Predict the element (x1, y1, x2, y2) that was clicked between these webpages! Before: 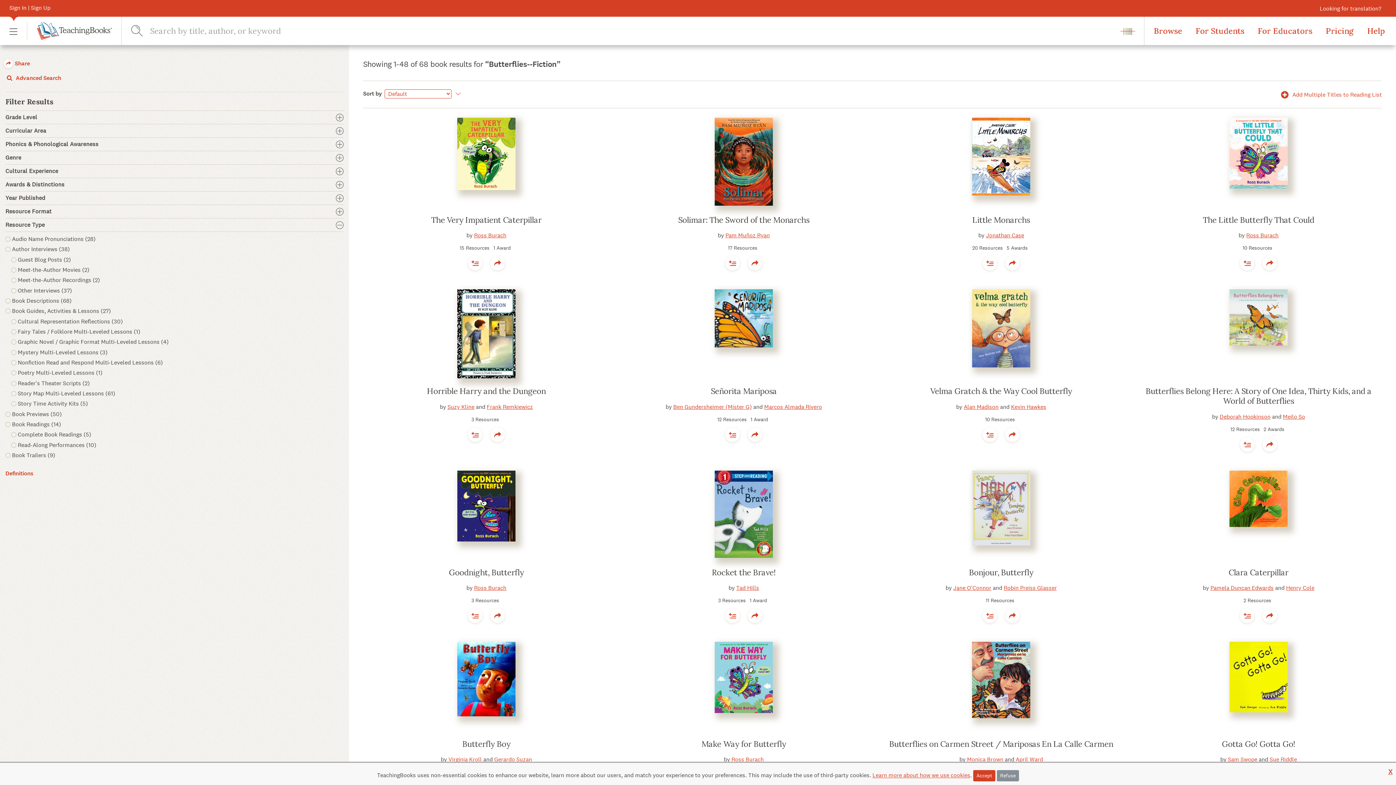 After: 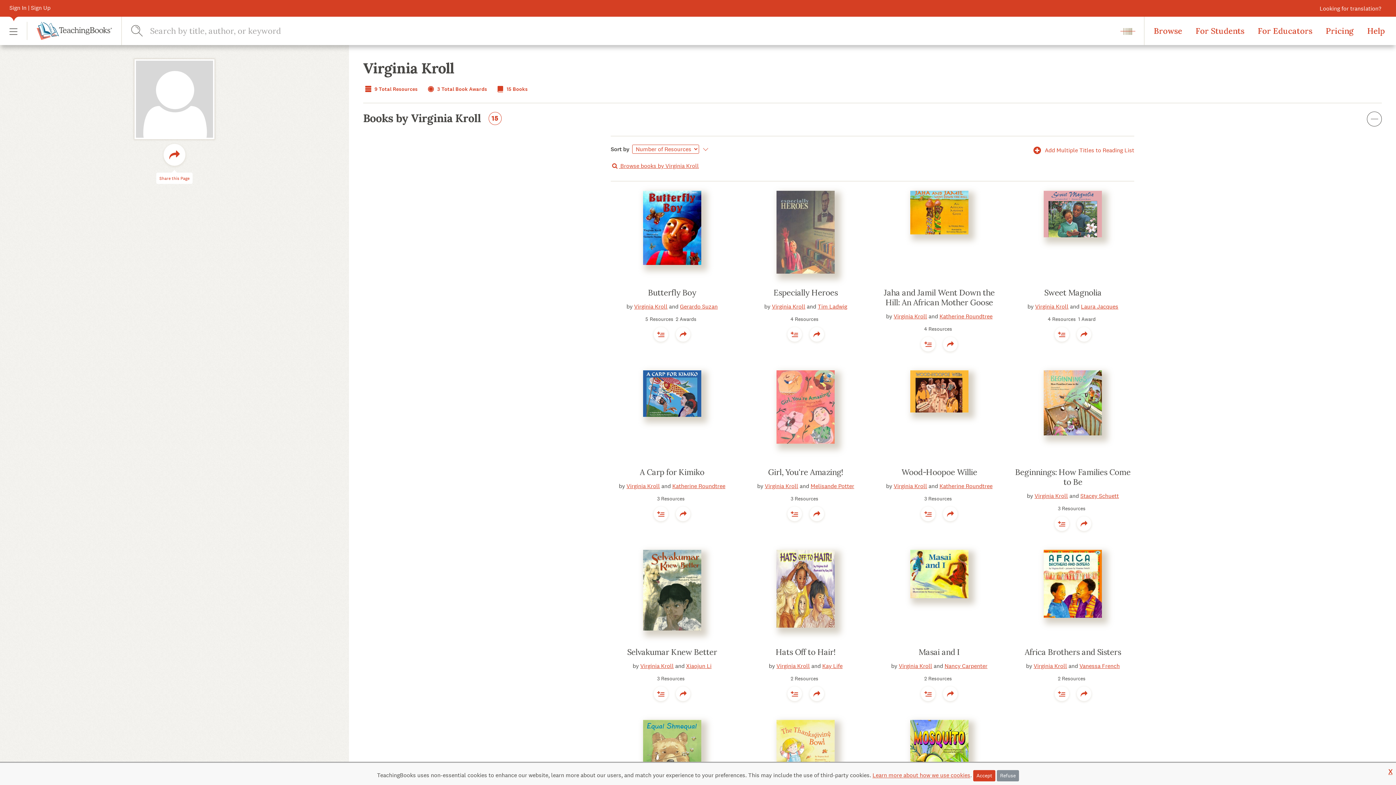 Action: bbox: (448, 755, 482, 763) label: Virginia Kroll